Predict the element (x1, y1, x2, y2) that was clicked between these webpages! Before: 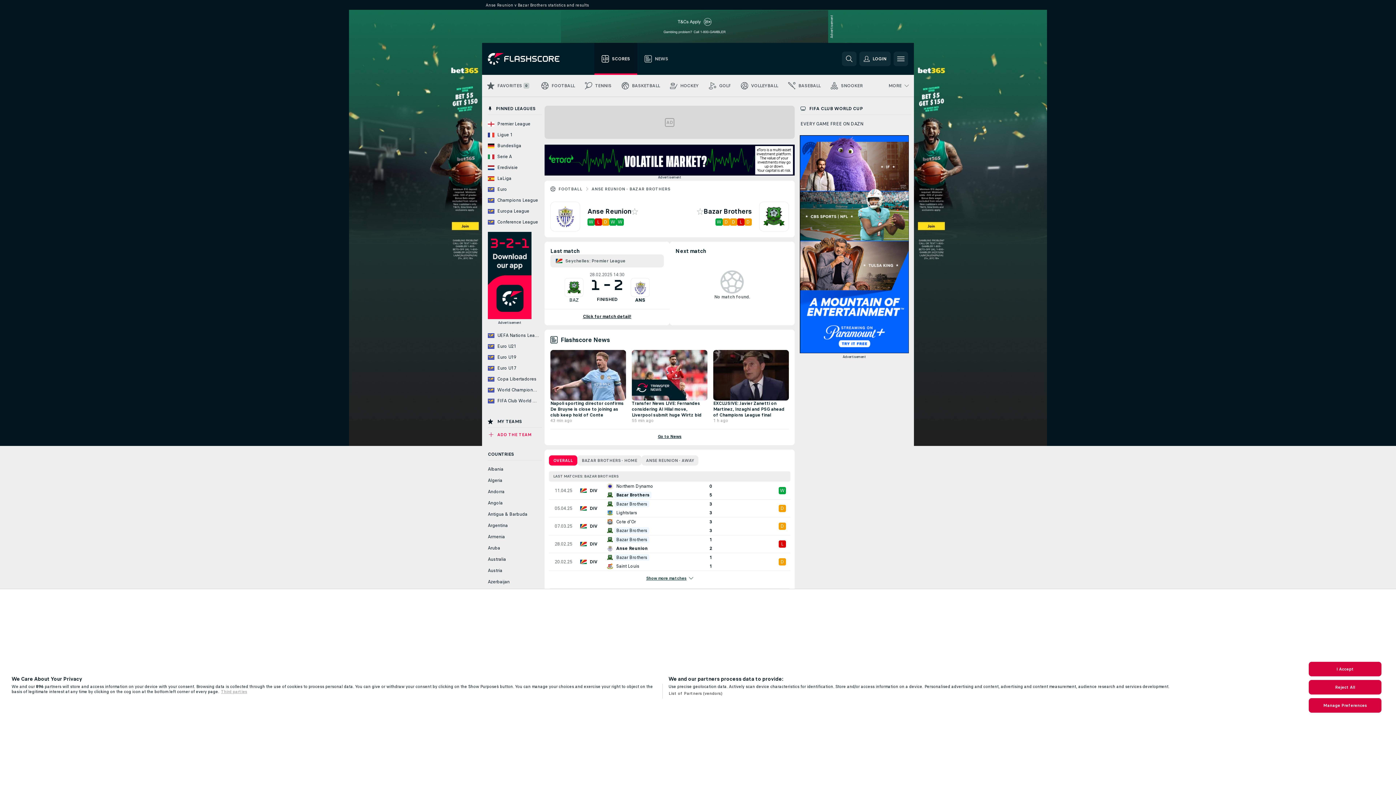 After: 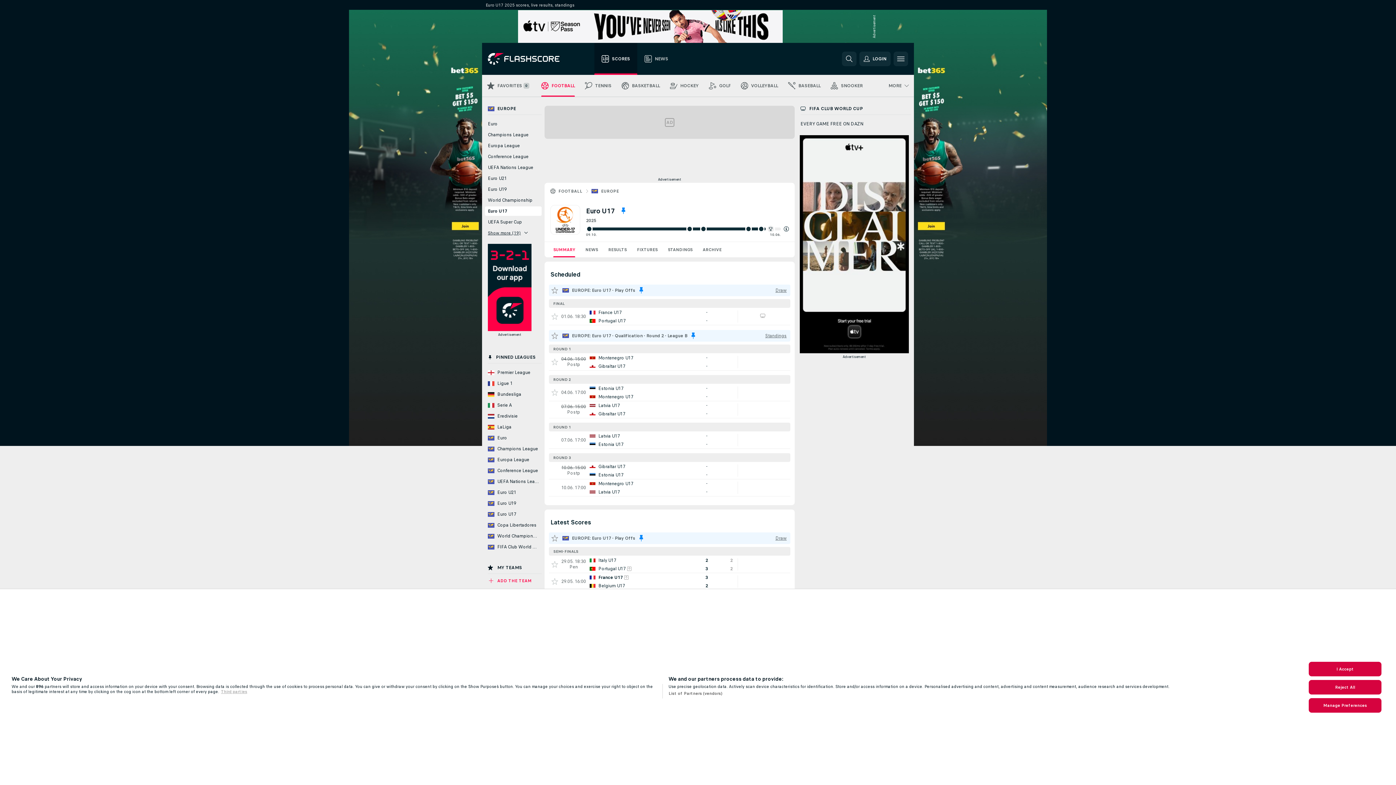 Action: bbox: (485, 363, 541, 372) label: Euro U17